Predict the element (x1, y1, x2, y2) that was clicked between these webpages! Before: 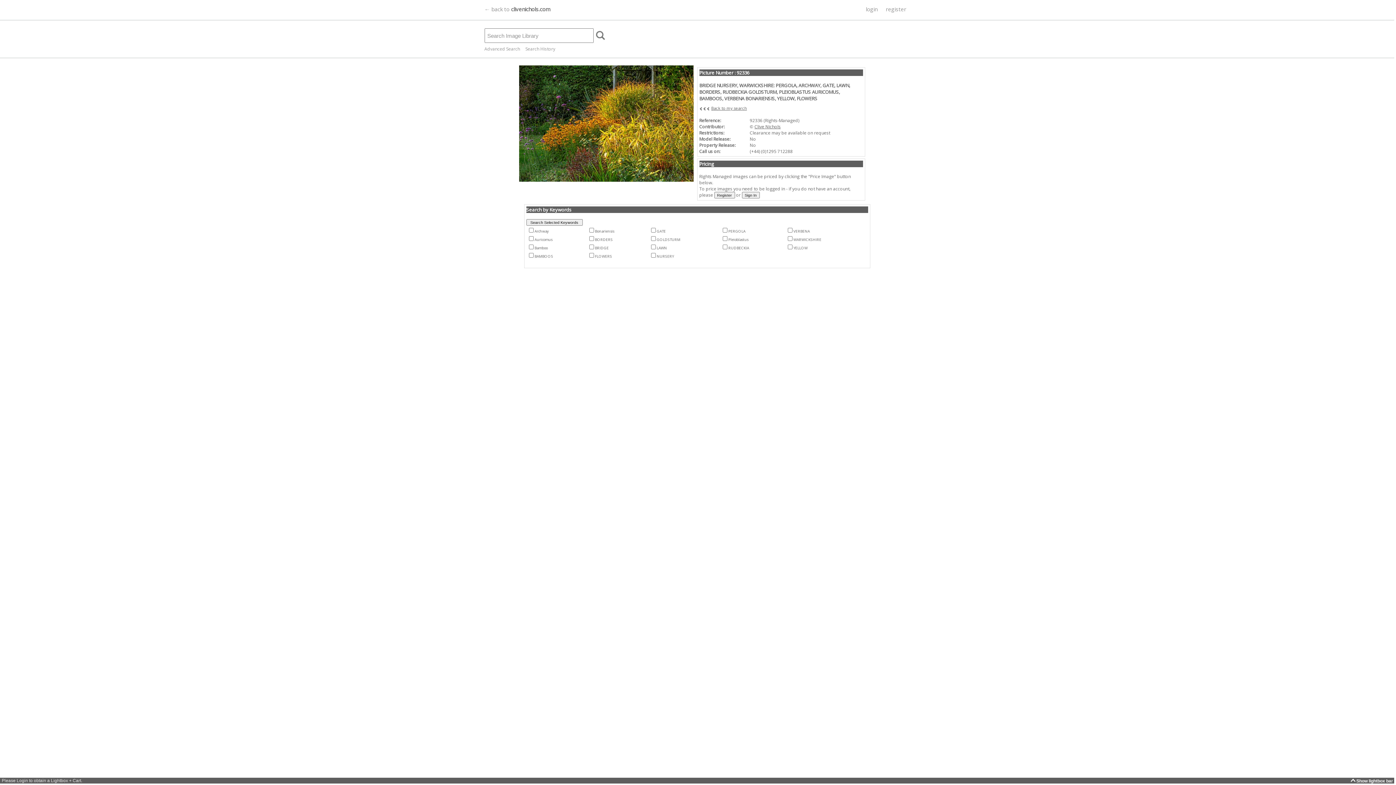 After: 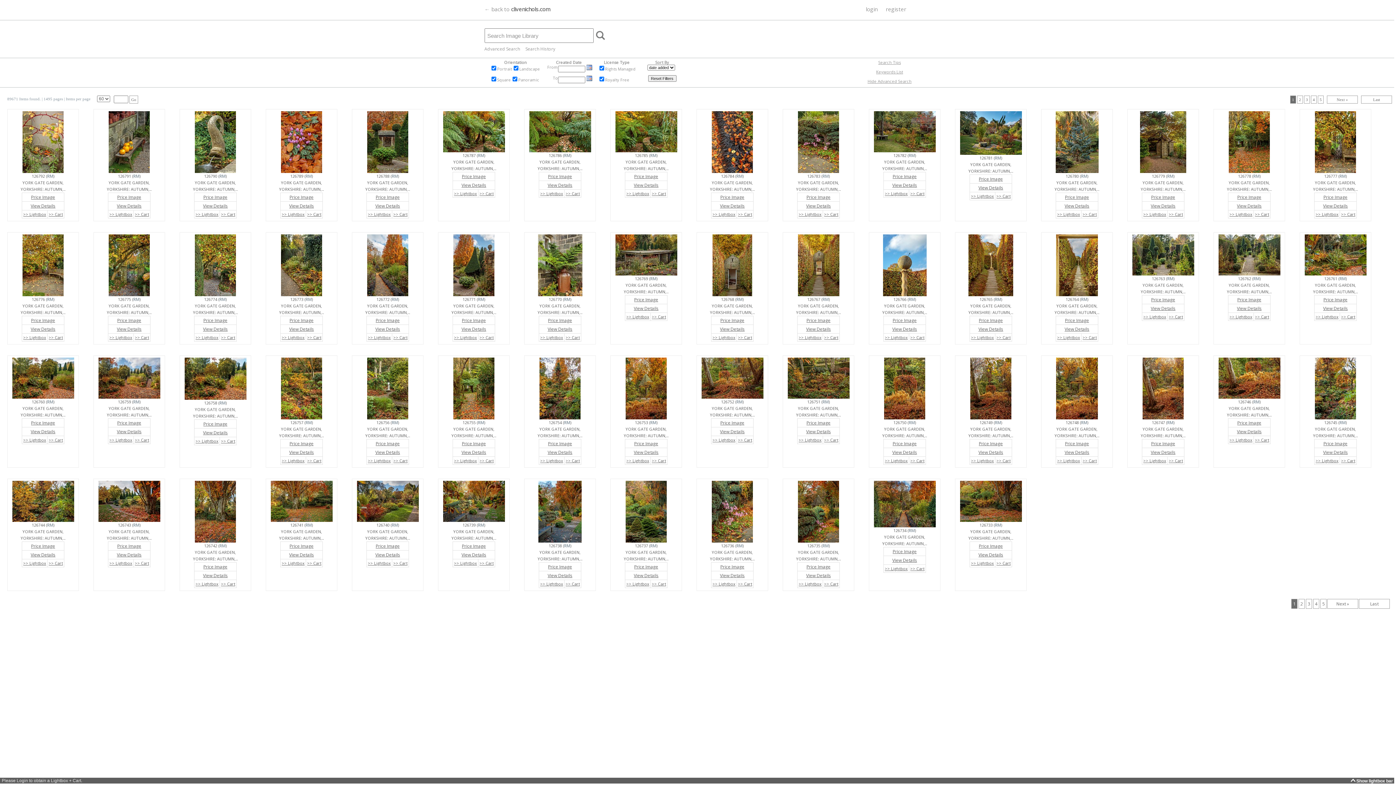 Action: bbox: (754, 123, 780, 129) label: Clive Nichols